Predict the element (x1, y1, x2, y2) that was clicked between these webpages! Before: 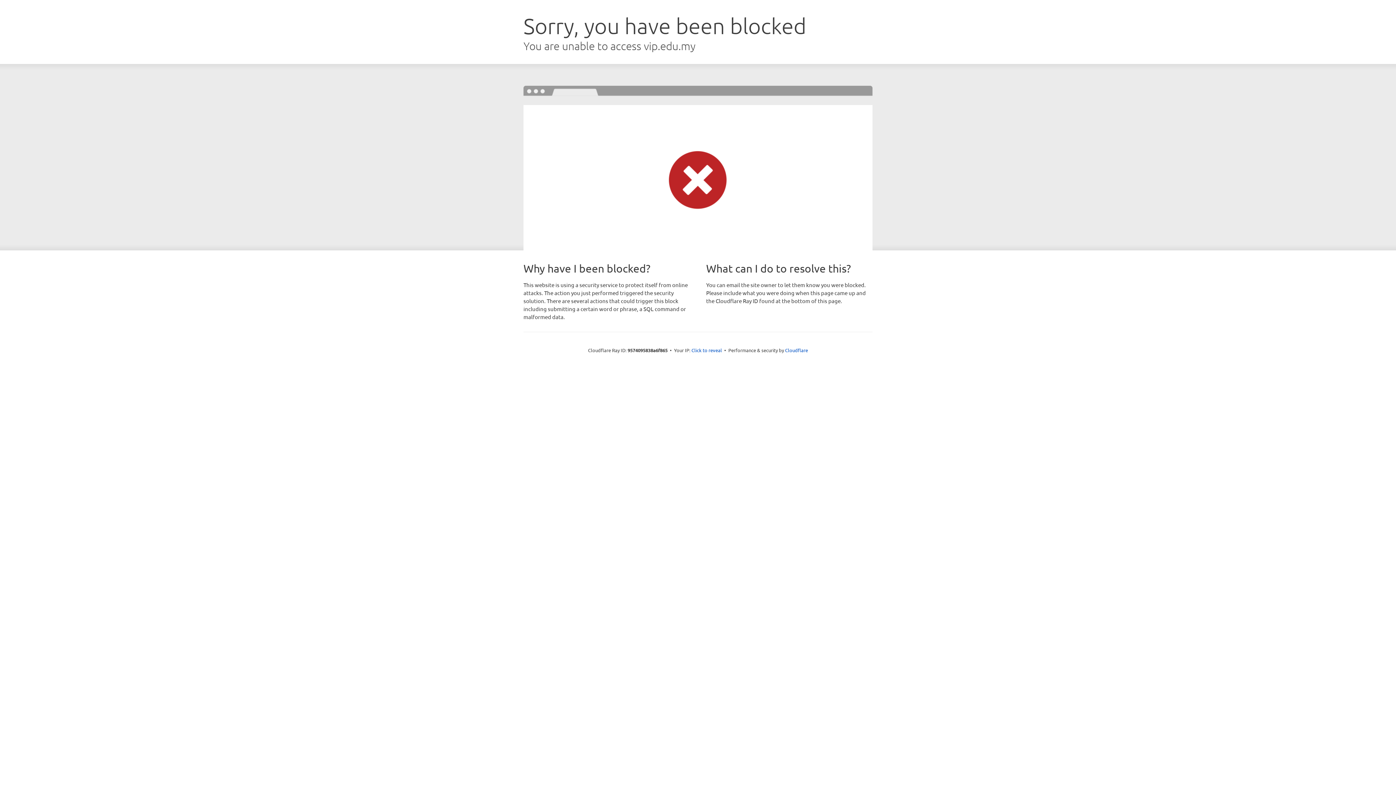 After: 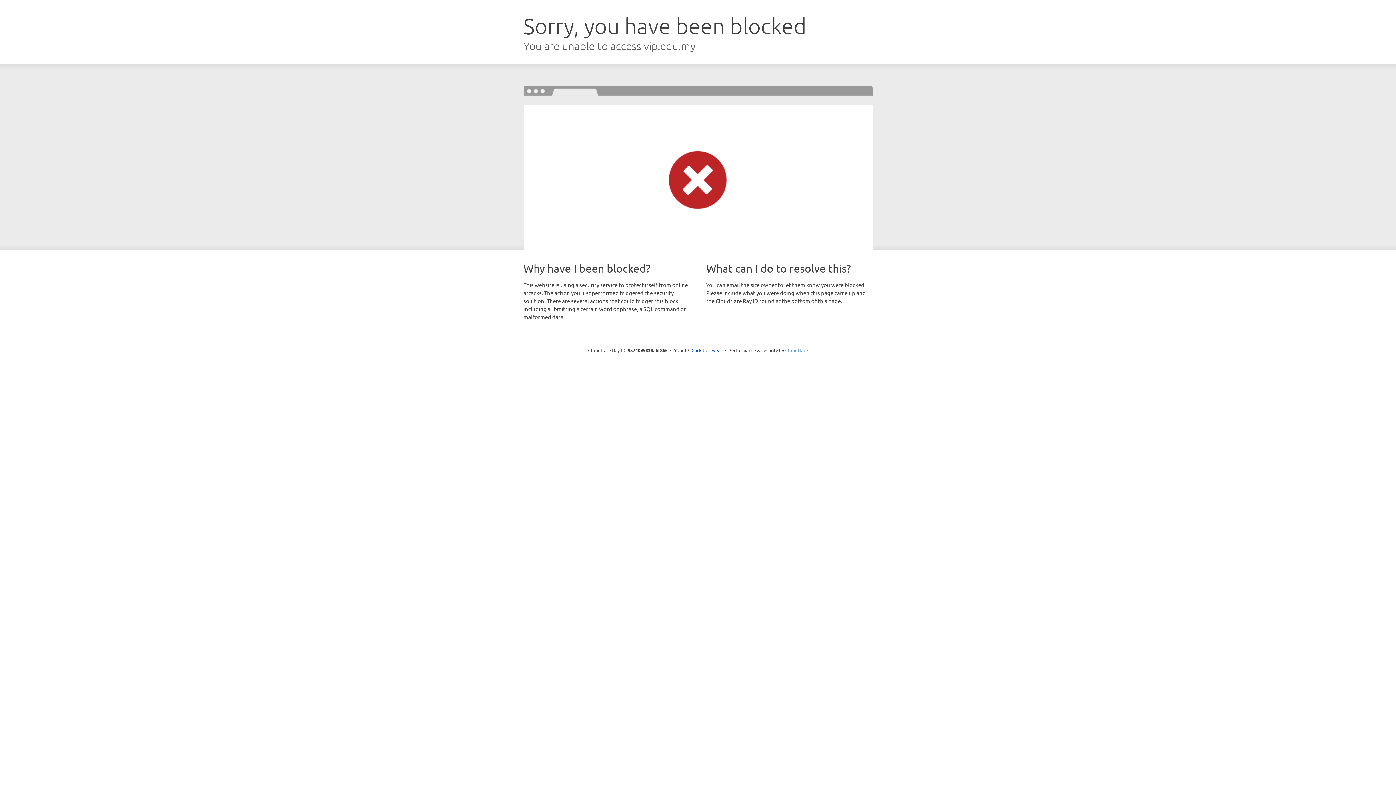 Action: label: Cloudflare bbox: (785, 347, 808, 353)